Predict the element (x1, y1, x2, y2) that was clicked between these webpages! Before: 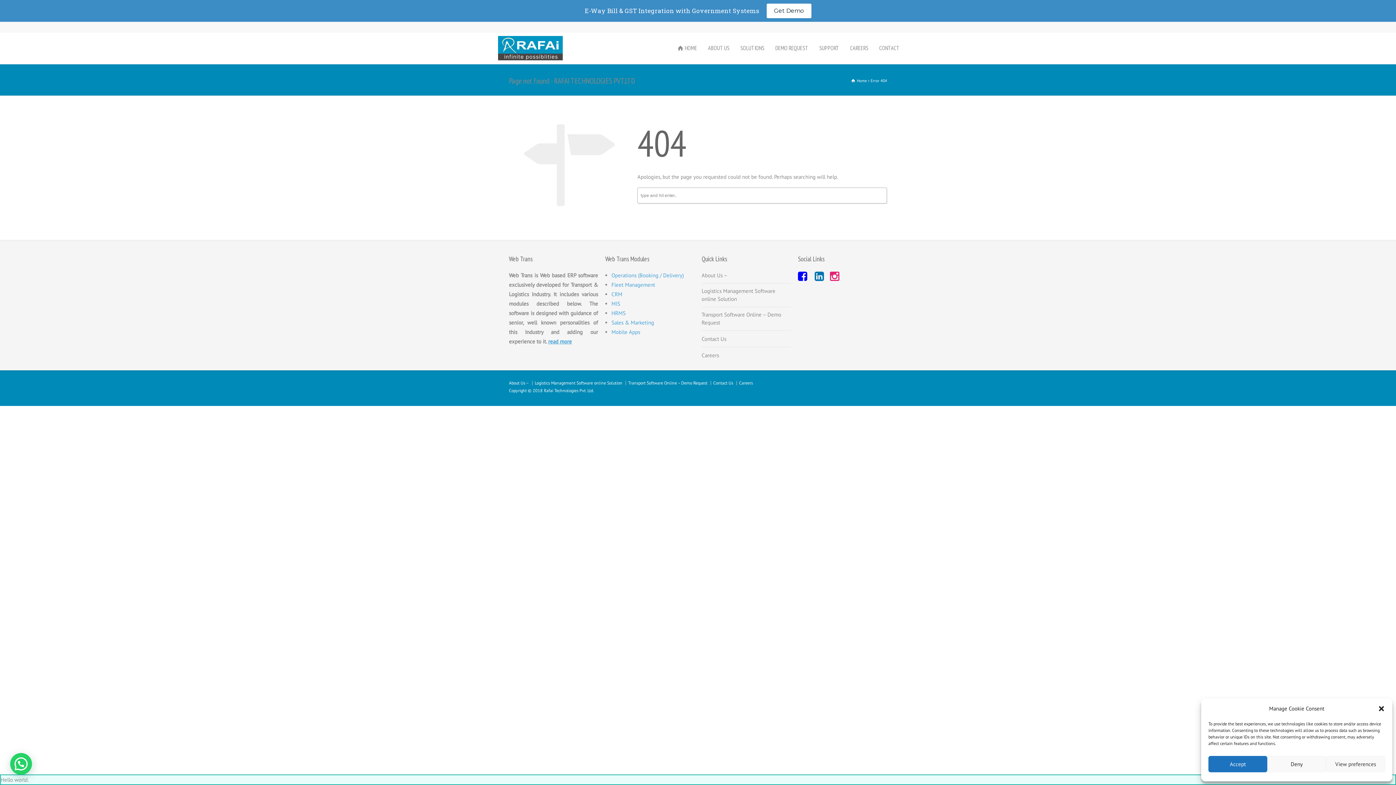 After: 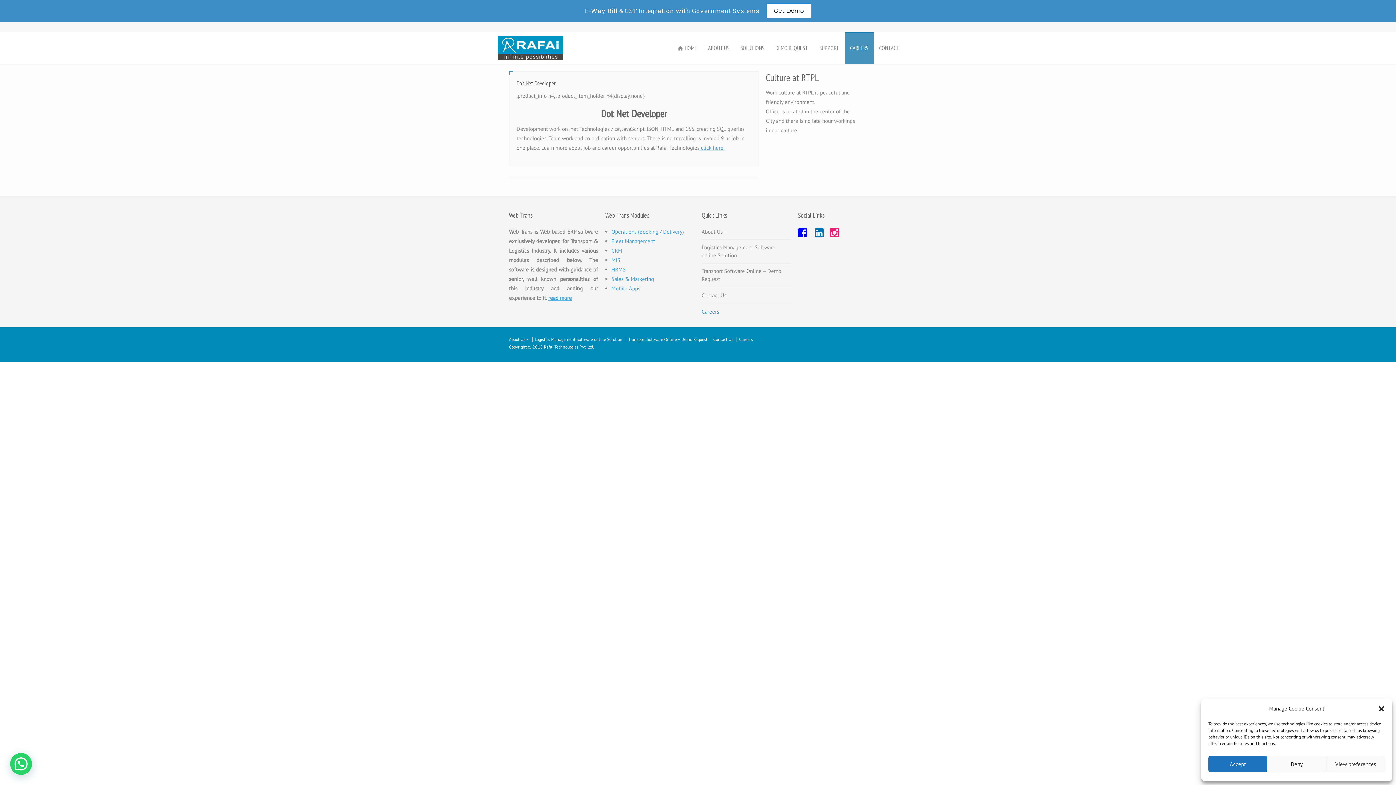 Action: bbox: (739, 380, 753, 385) label: Careers